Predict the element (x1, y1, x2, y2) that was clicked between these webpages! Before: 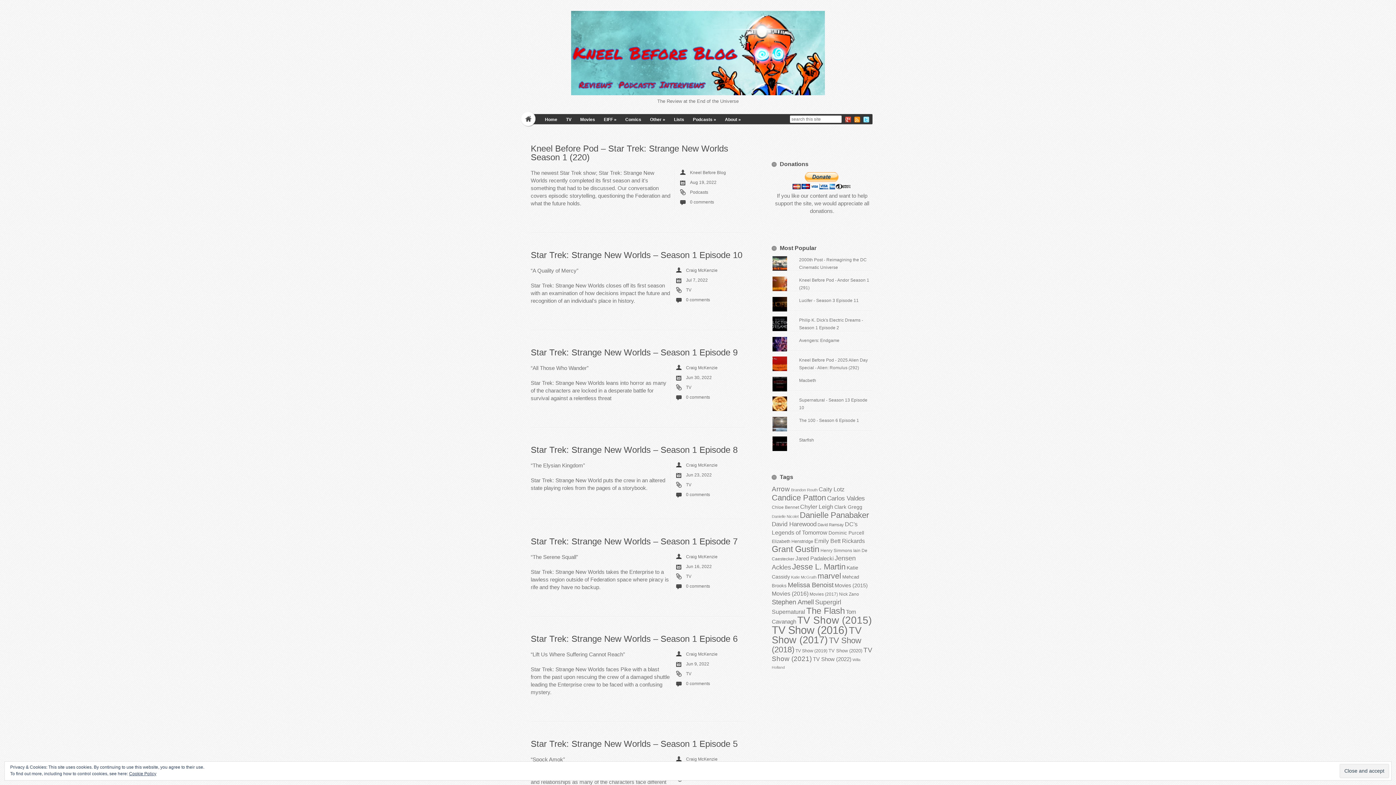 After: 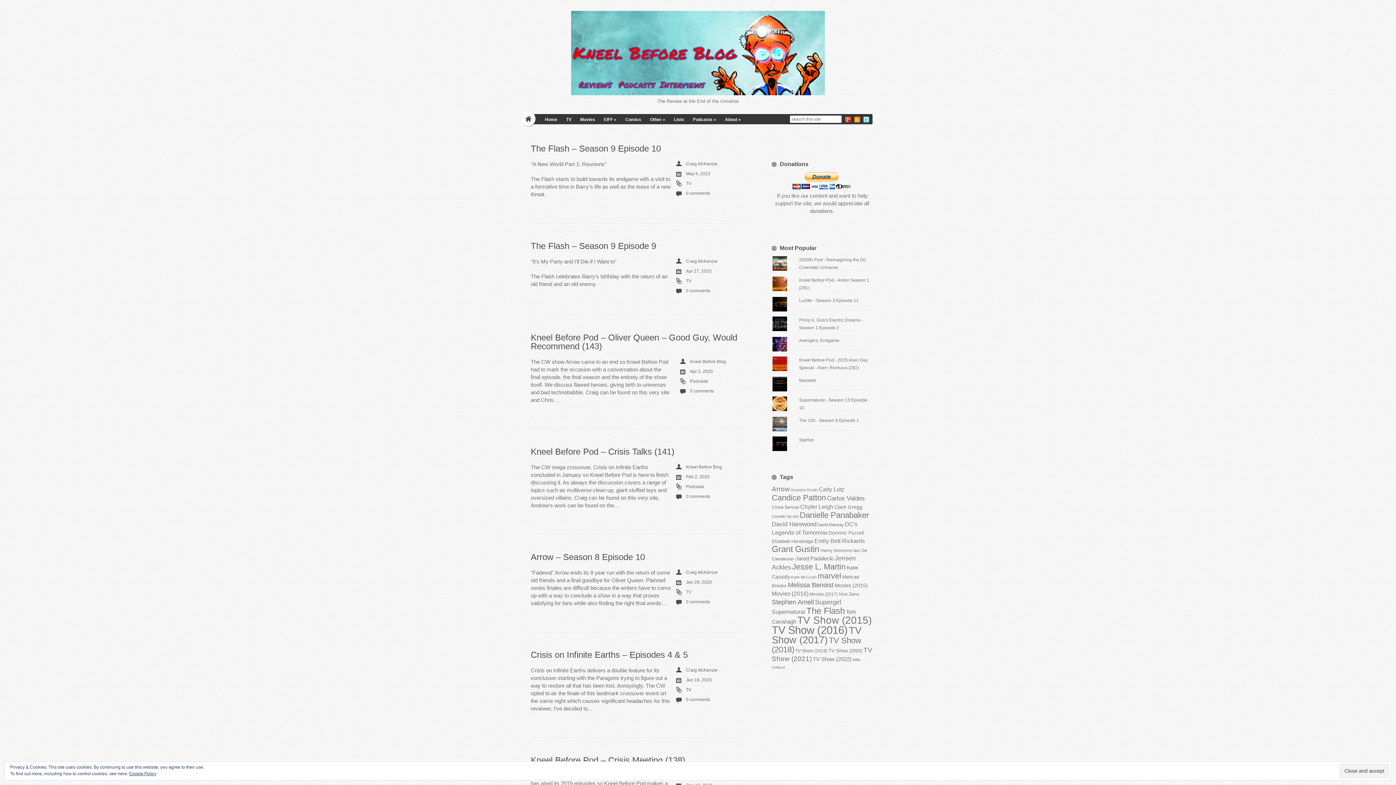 Action: label: Stephen Amell (151 items) bbox: (772, 598, 814, 606)